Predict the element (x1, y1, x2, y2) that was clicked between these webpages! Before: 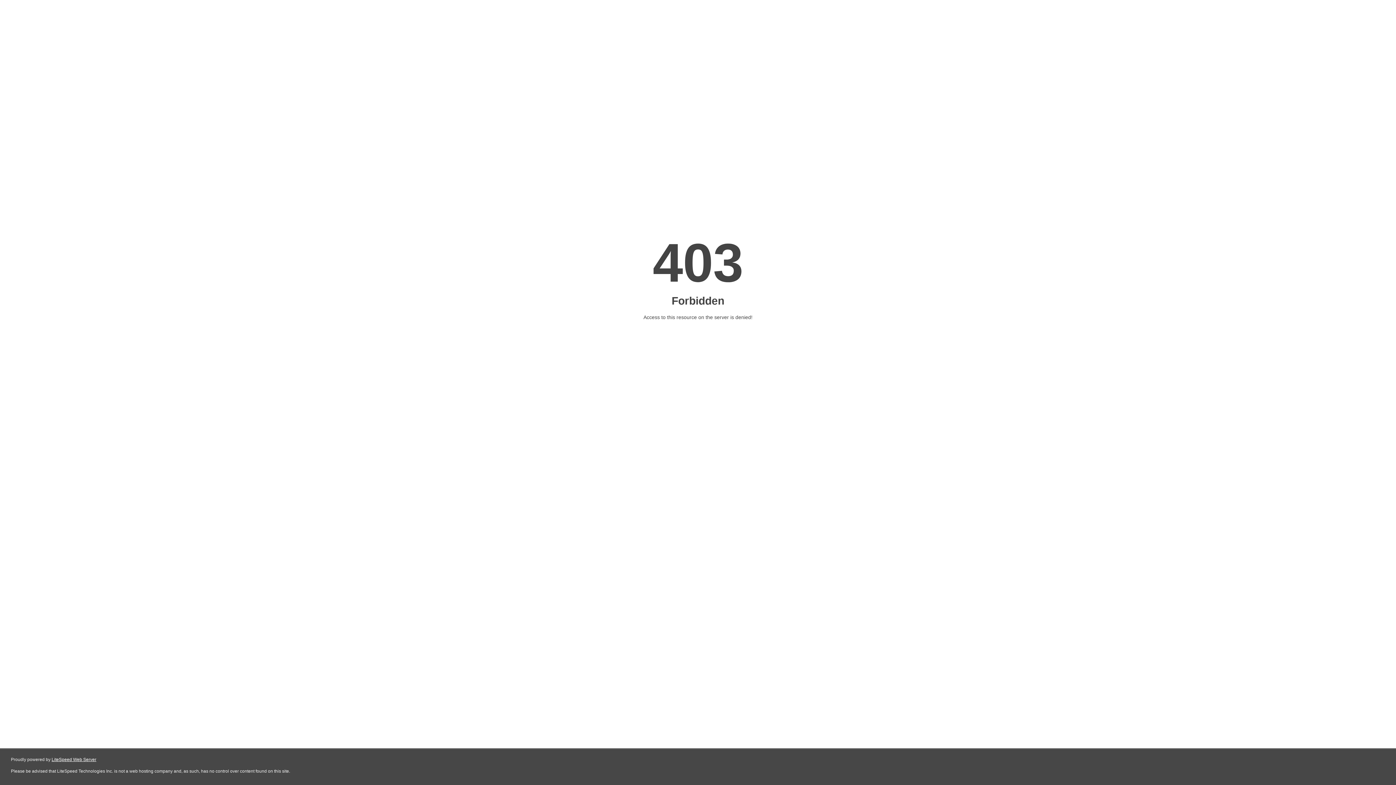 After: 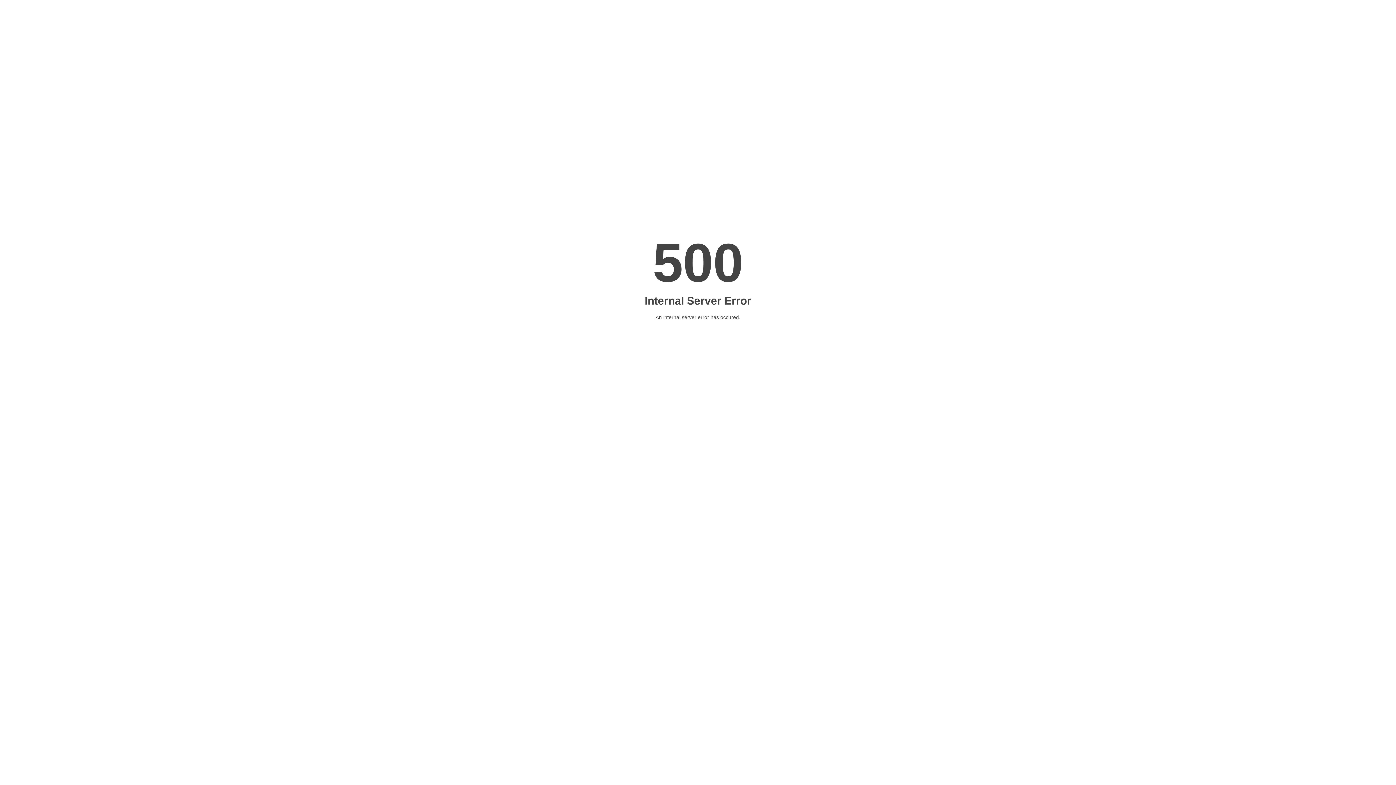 Action: bbox: (51, 757, 96, 762) label: LiteSpeed Web Server